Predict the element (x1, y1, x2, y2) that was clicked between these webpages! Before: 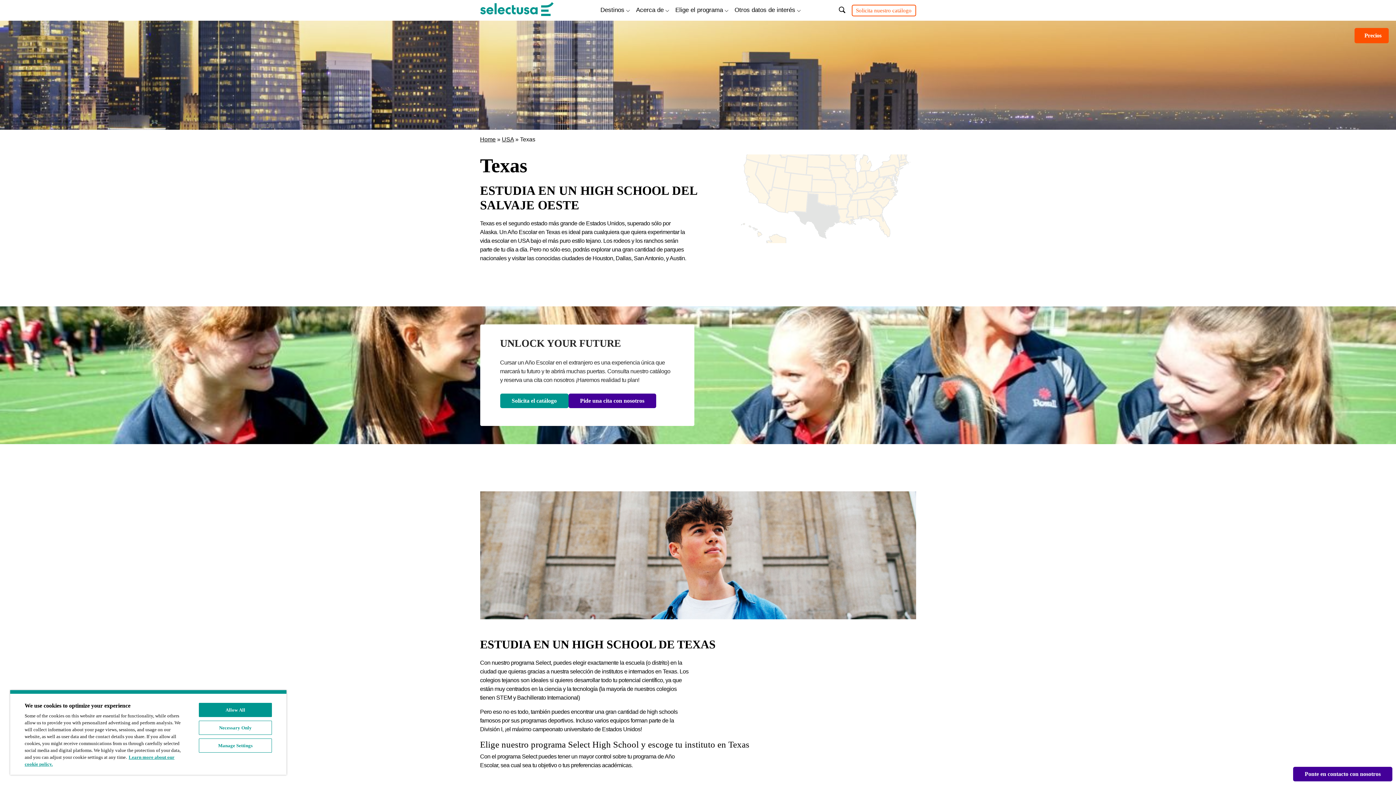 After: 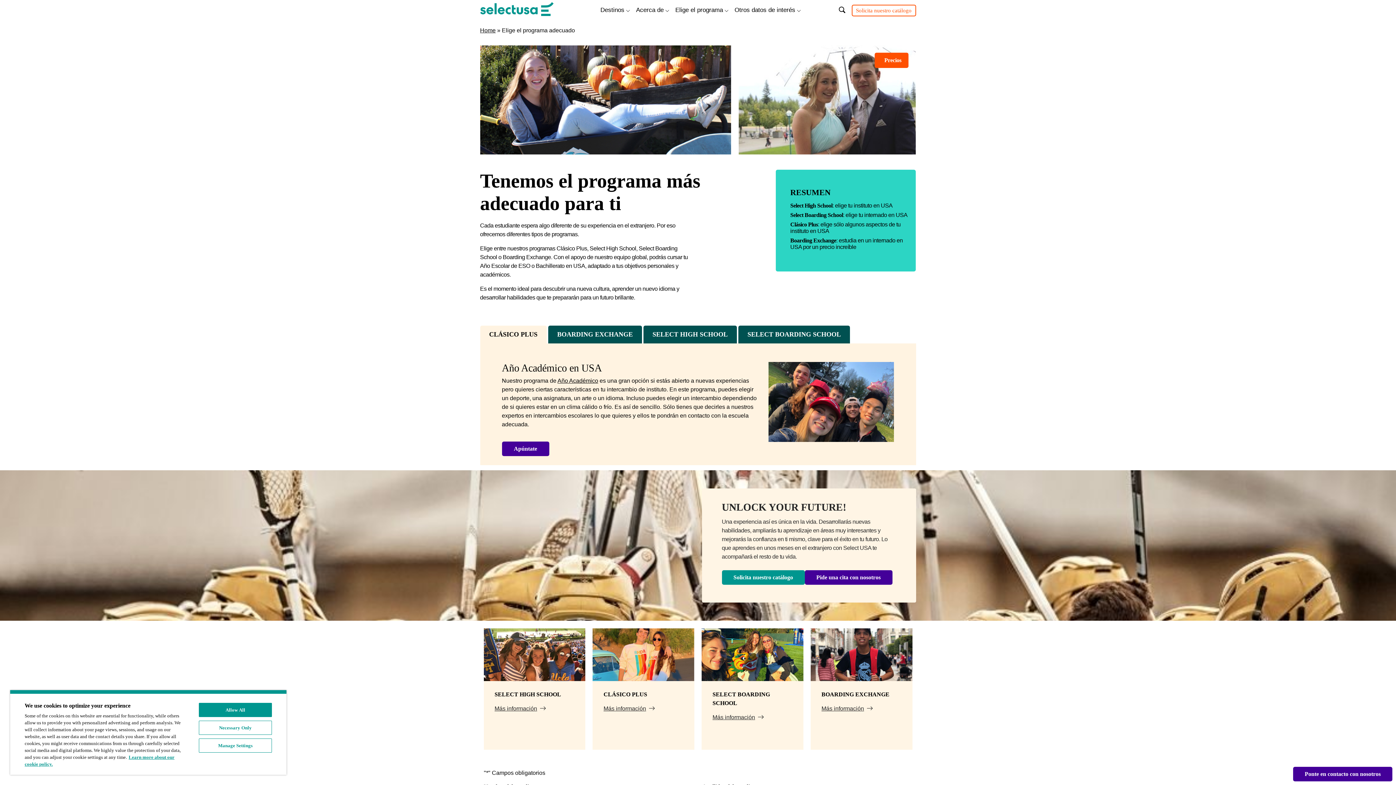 Action: bbox: (672, 2, 731, 18) label: Elige el programa